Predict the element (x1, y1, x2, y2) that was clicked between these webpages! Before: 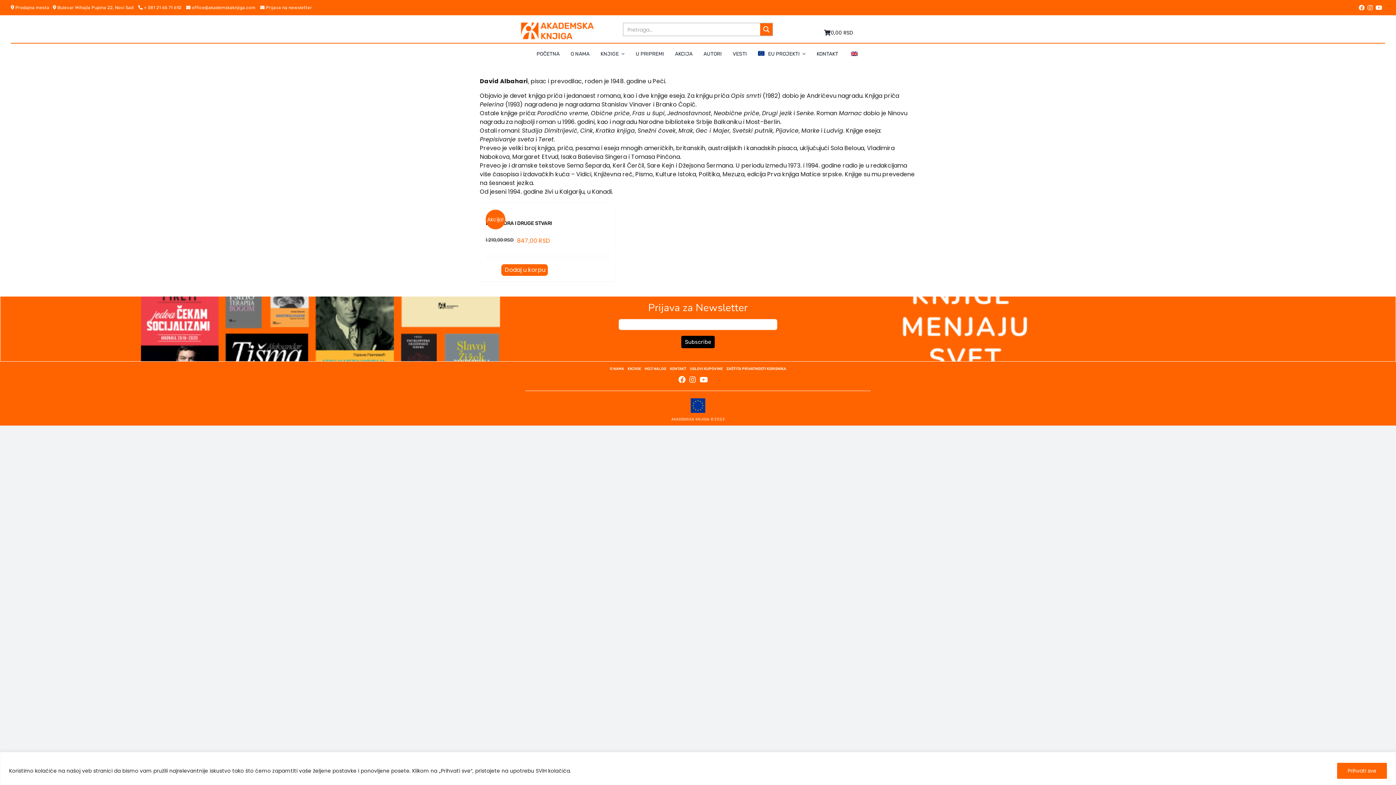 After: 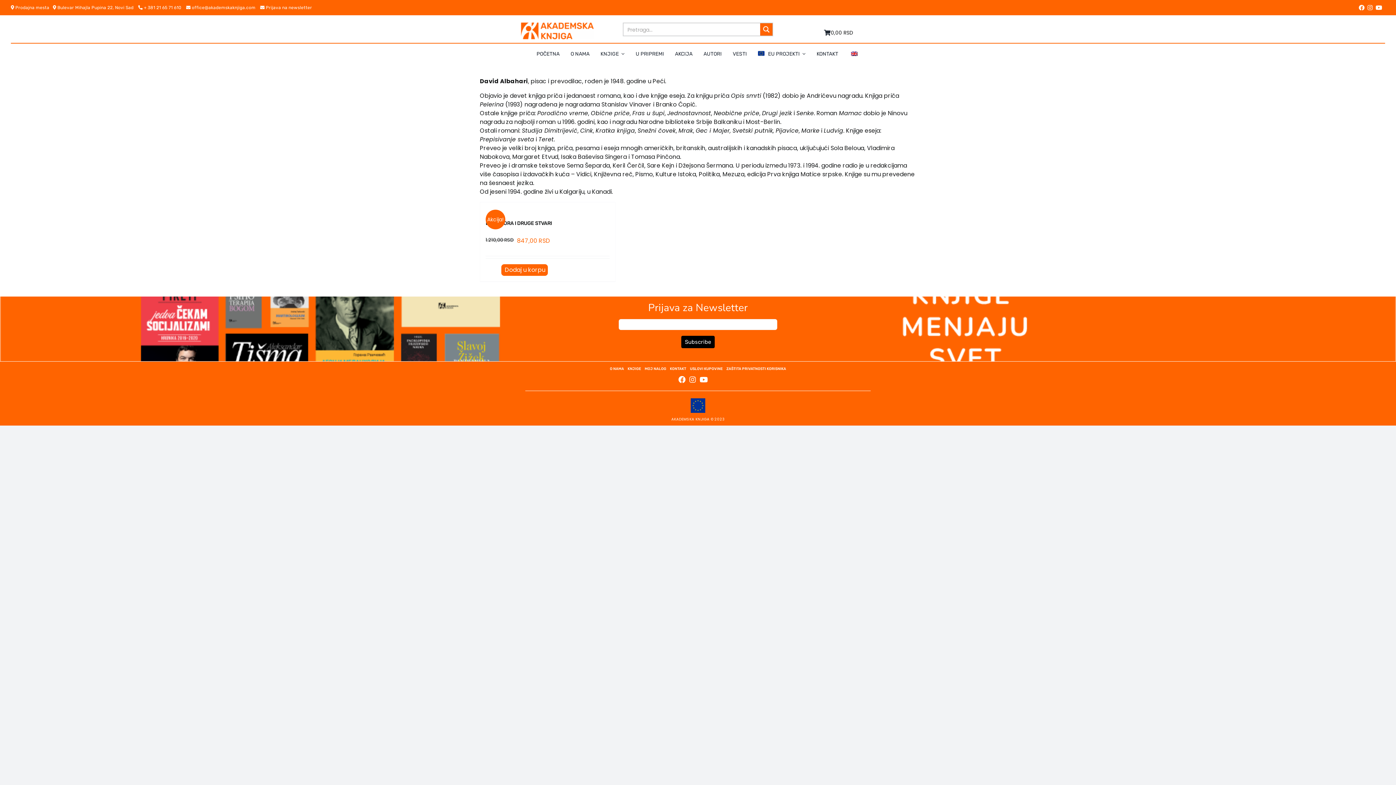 Action: label: Prihvati sve bbox: (1337, 763, 1387, 779)